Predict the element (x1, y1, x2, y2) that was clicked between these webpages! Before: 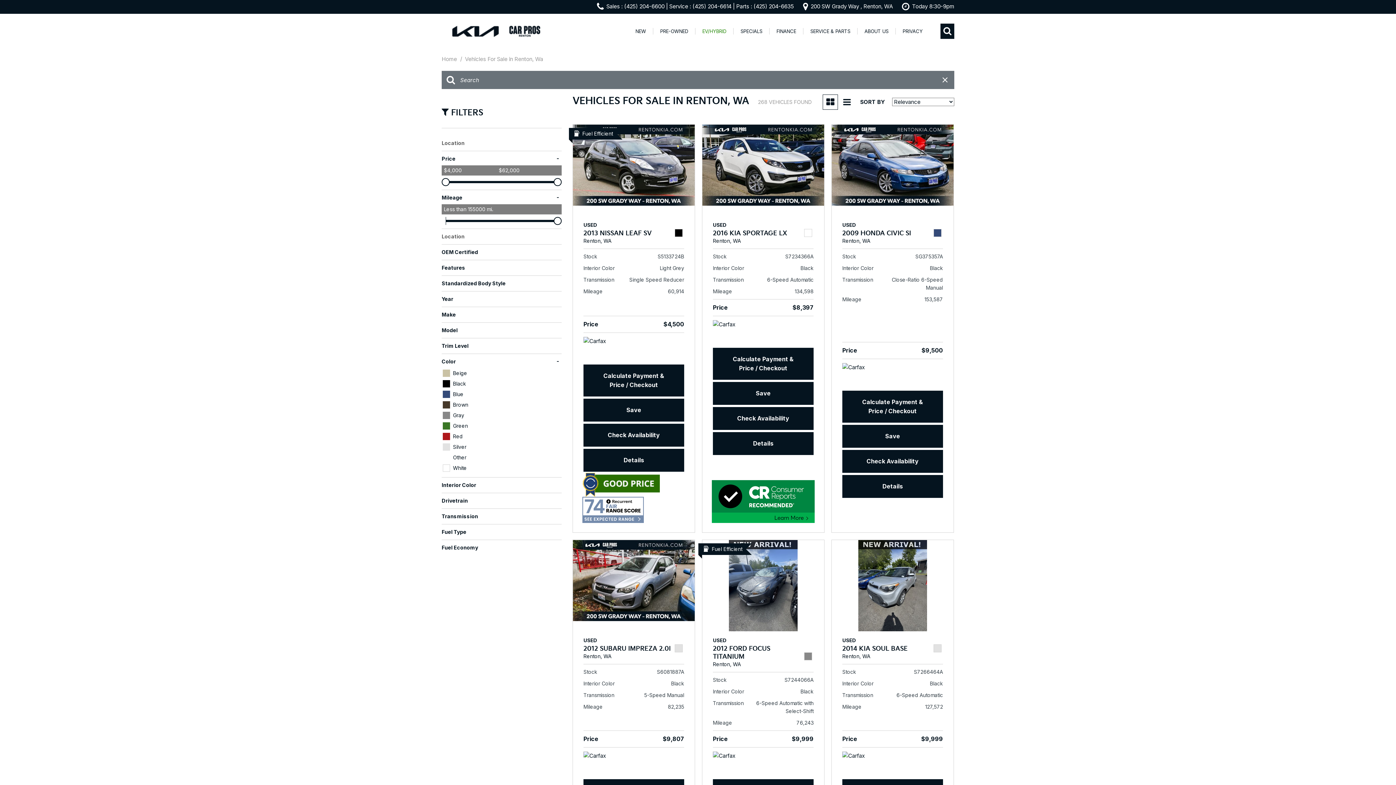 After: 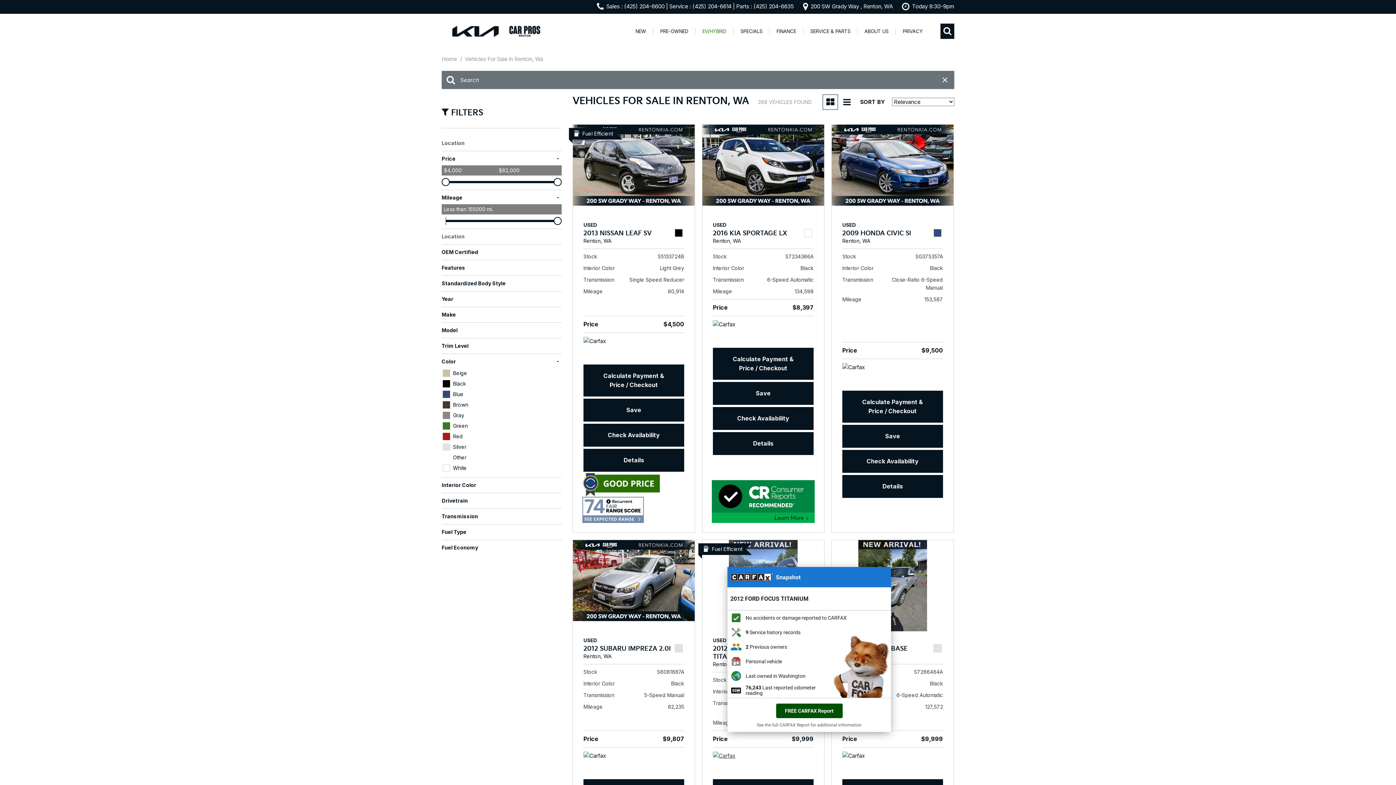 Action: bbox: (713, 751, 735, 769)